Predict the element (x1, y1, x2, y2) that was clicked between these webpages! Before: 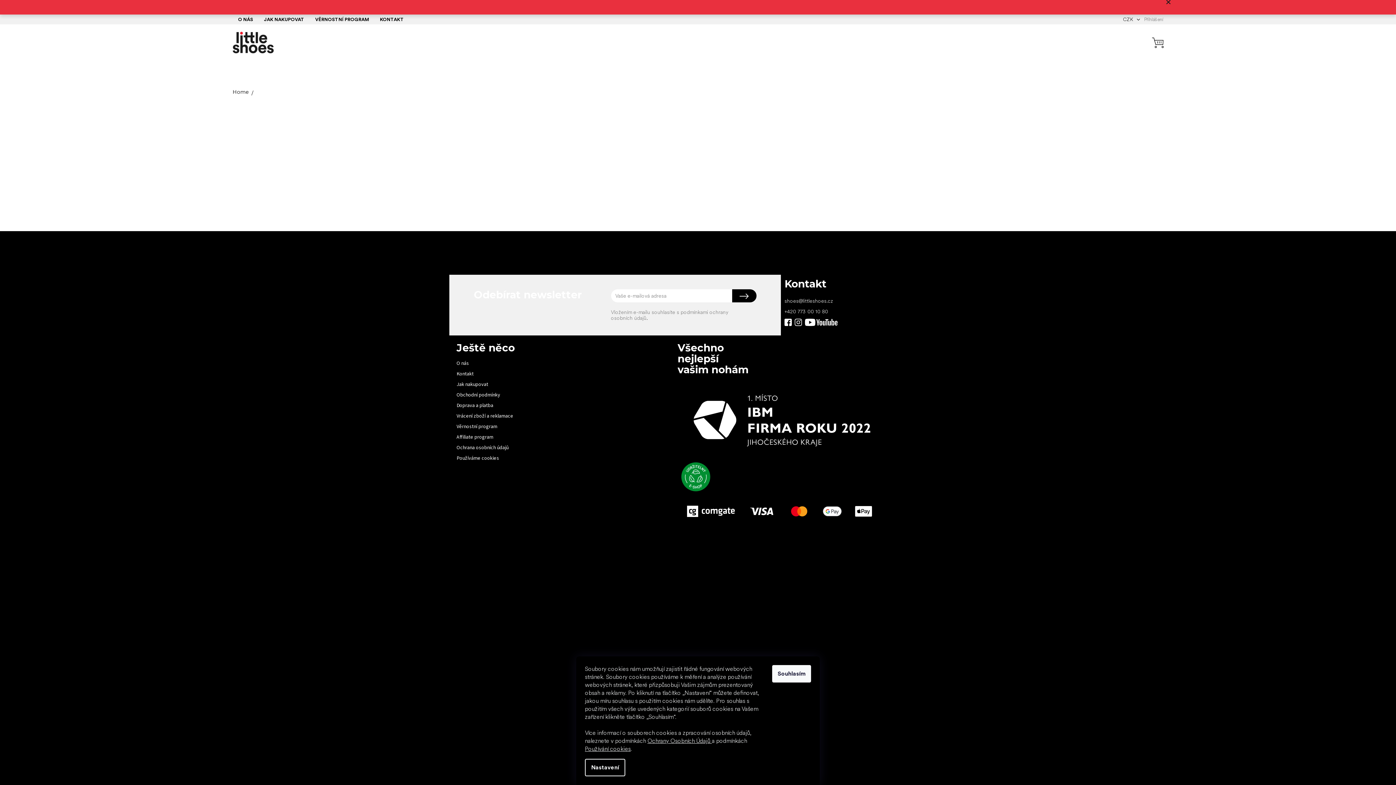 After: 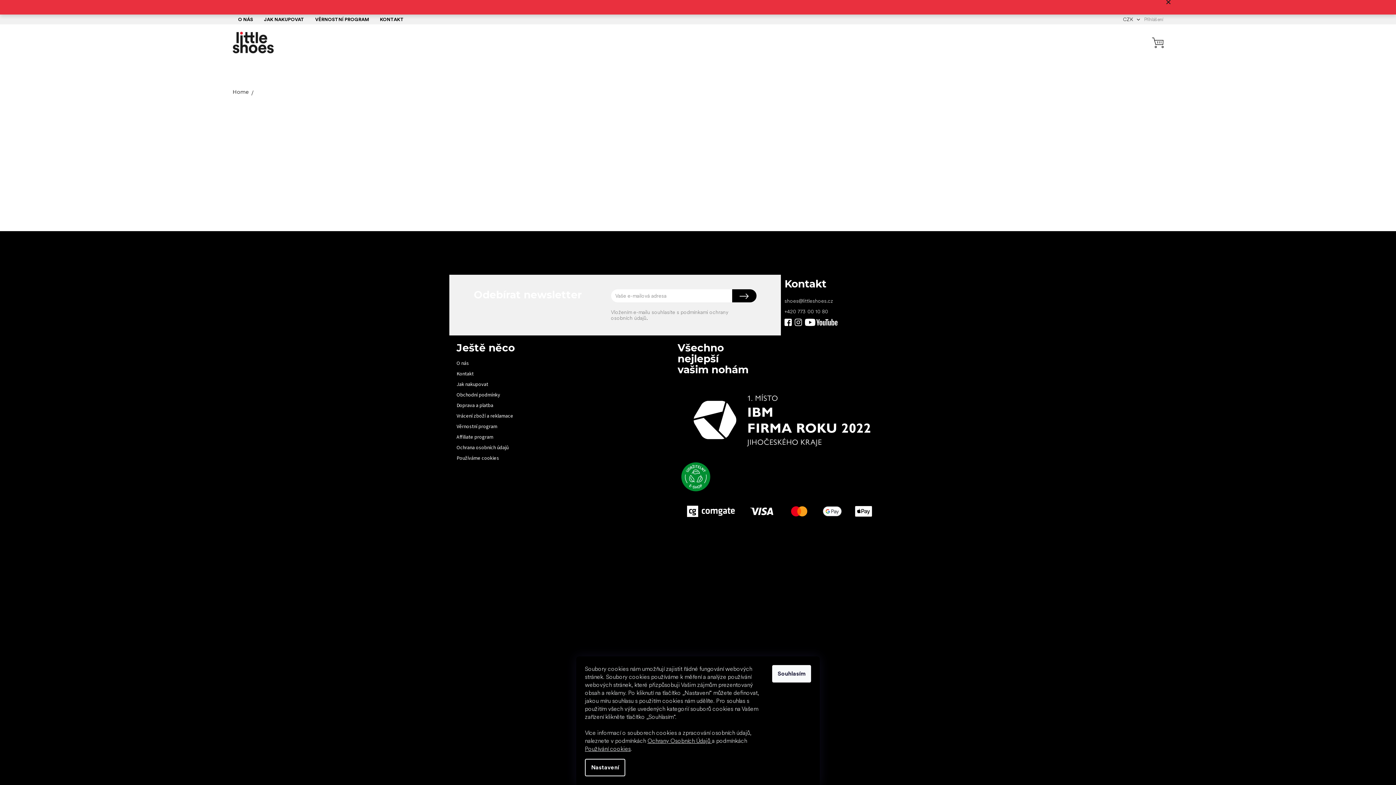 Action: label: youtube bbox: (805, 319, 837, 326)